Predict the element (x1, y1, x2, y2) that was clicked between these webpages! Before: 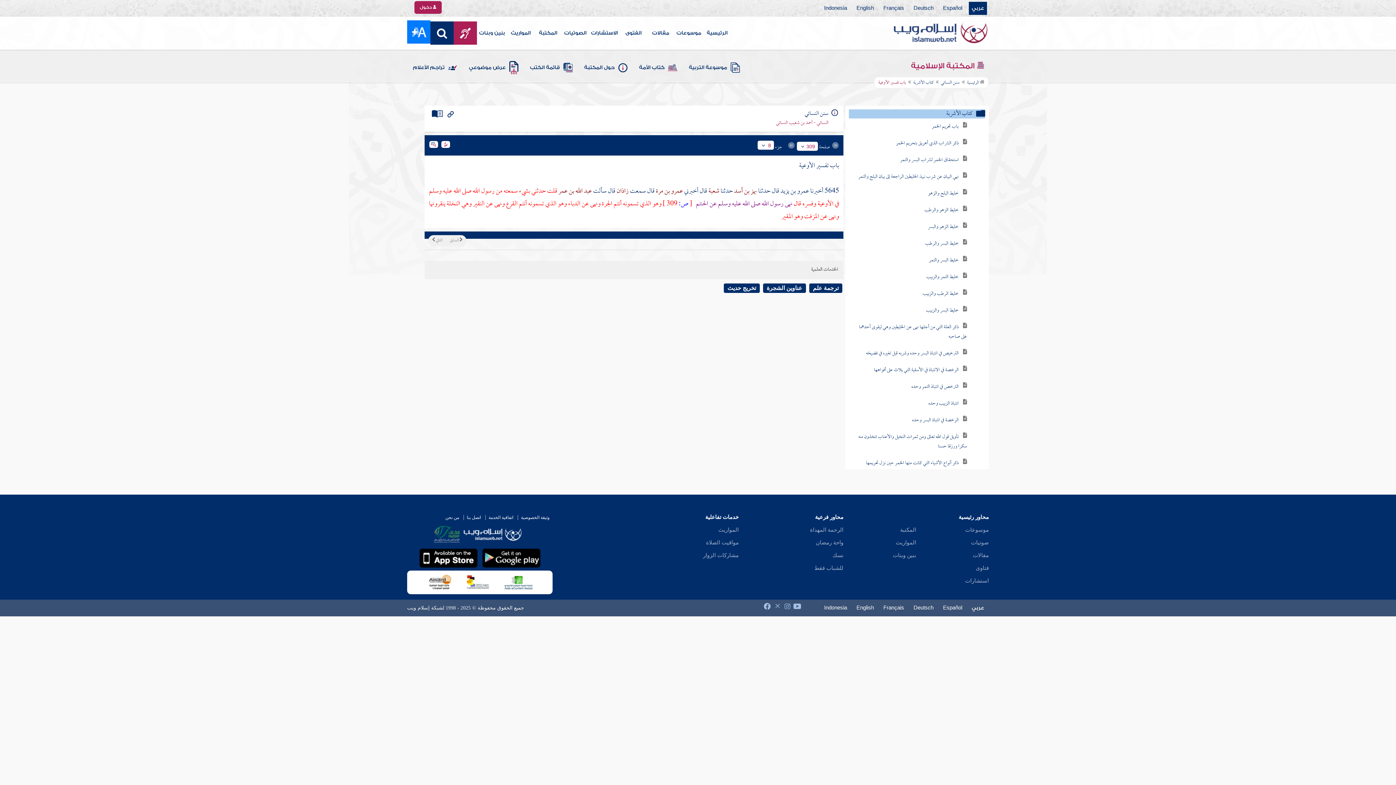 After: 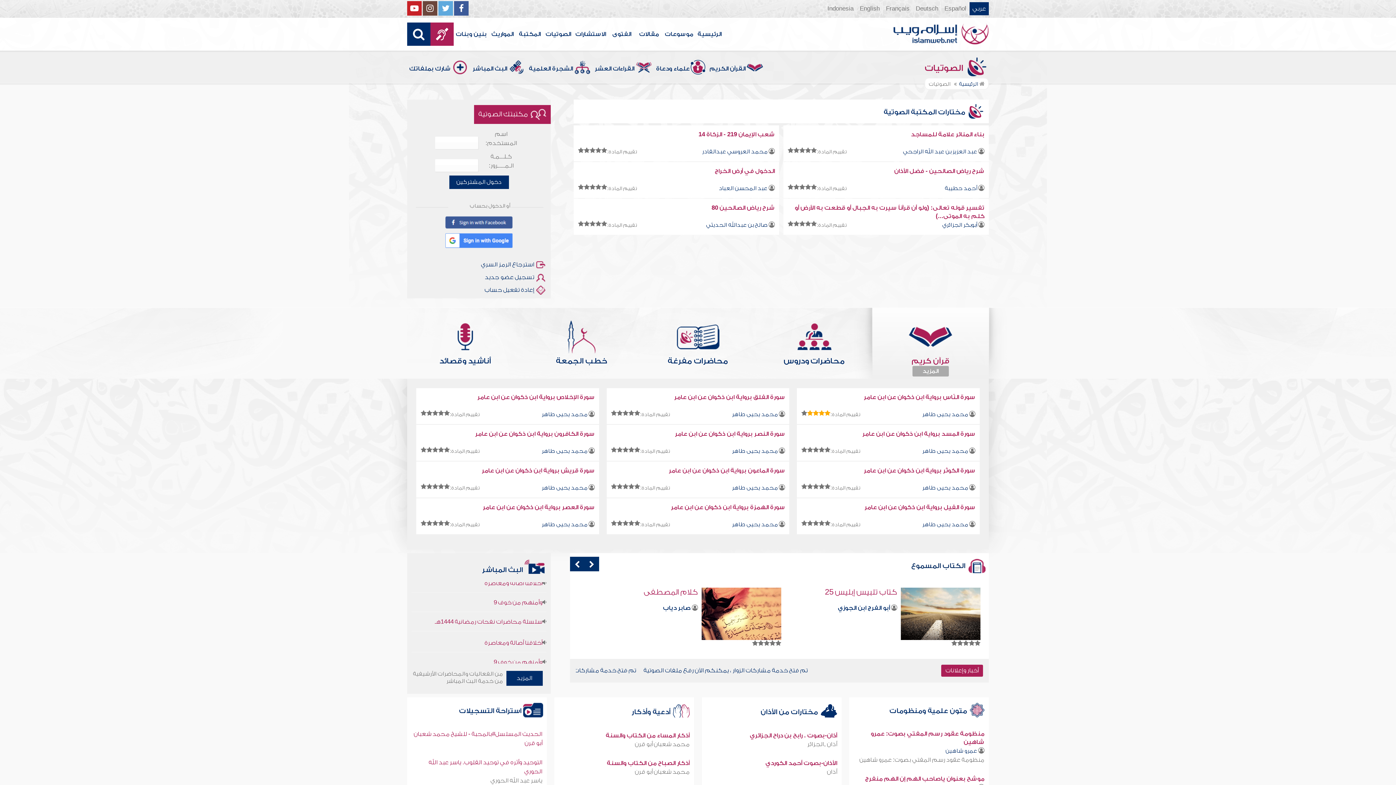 Action: bbox: (561, 16, 589, 49) label: الصوتيات